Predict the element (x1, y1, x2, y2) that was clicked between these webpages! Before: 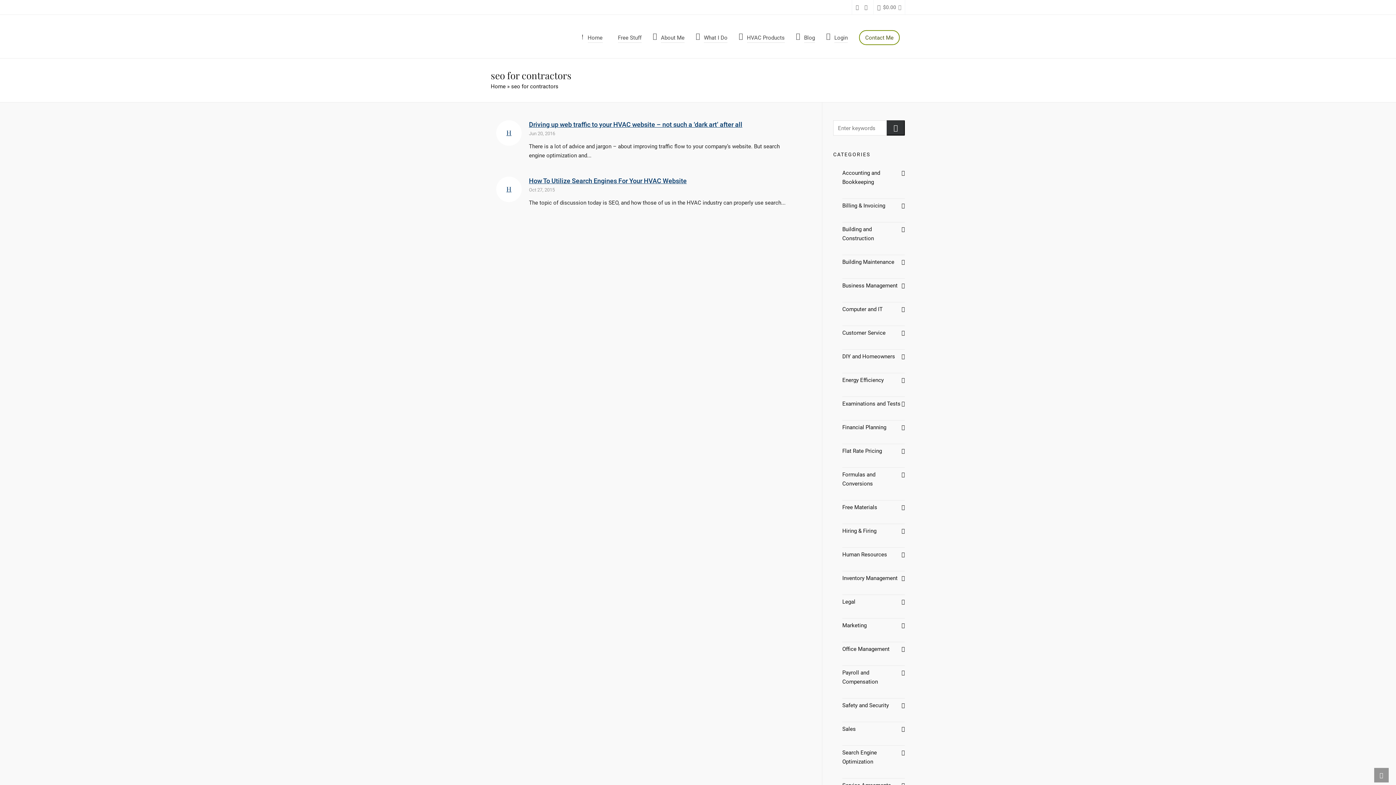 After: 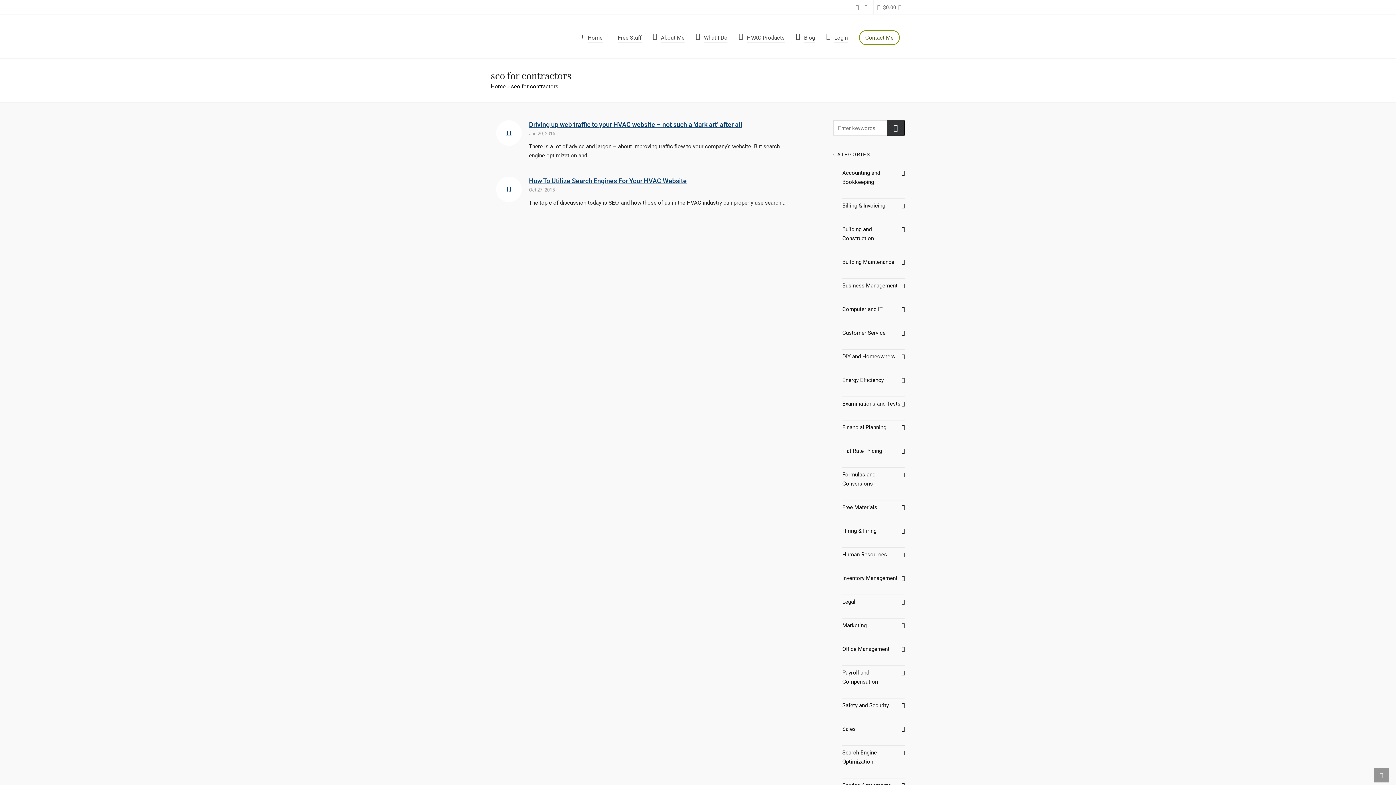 Action: bbox: (842, 258, 894, 265) label: Building Maintenance